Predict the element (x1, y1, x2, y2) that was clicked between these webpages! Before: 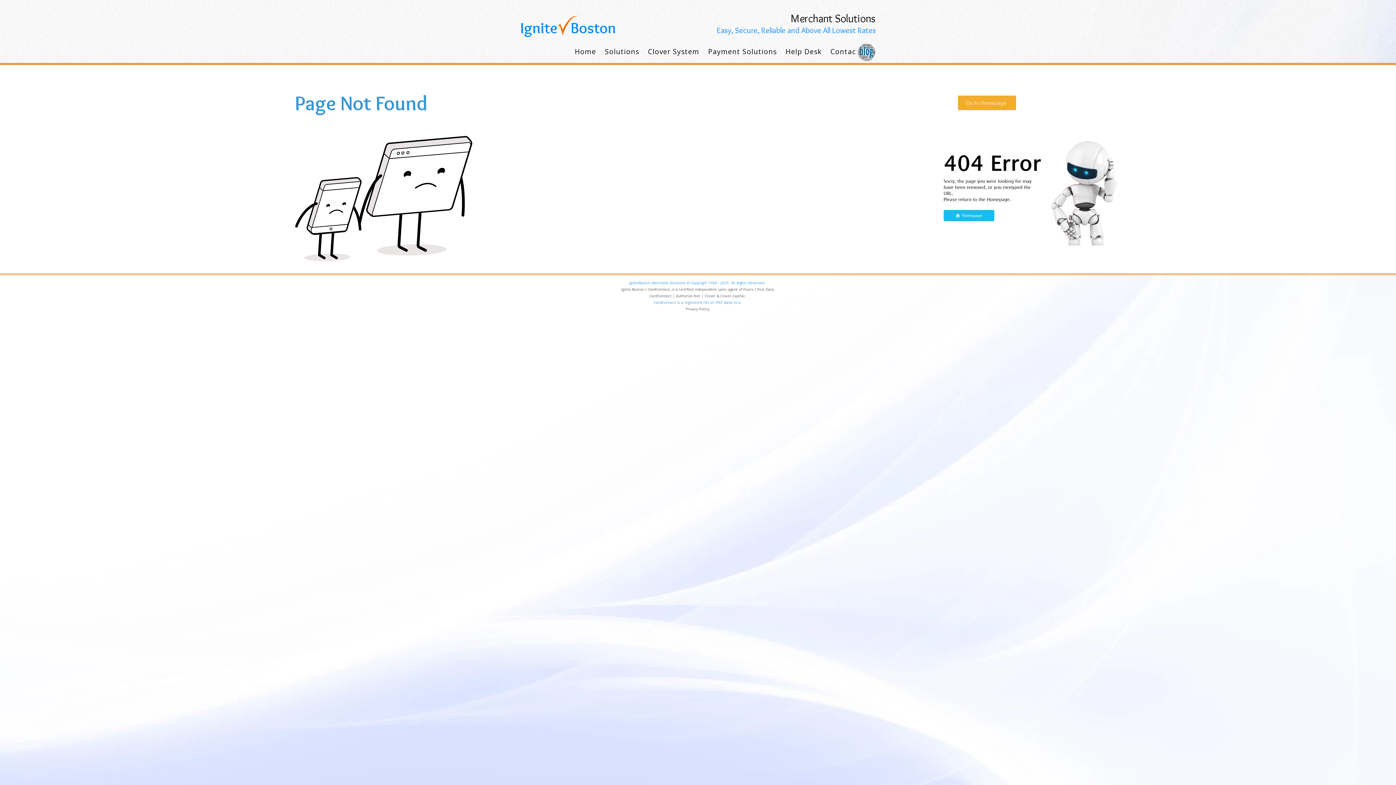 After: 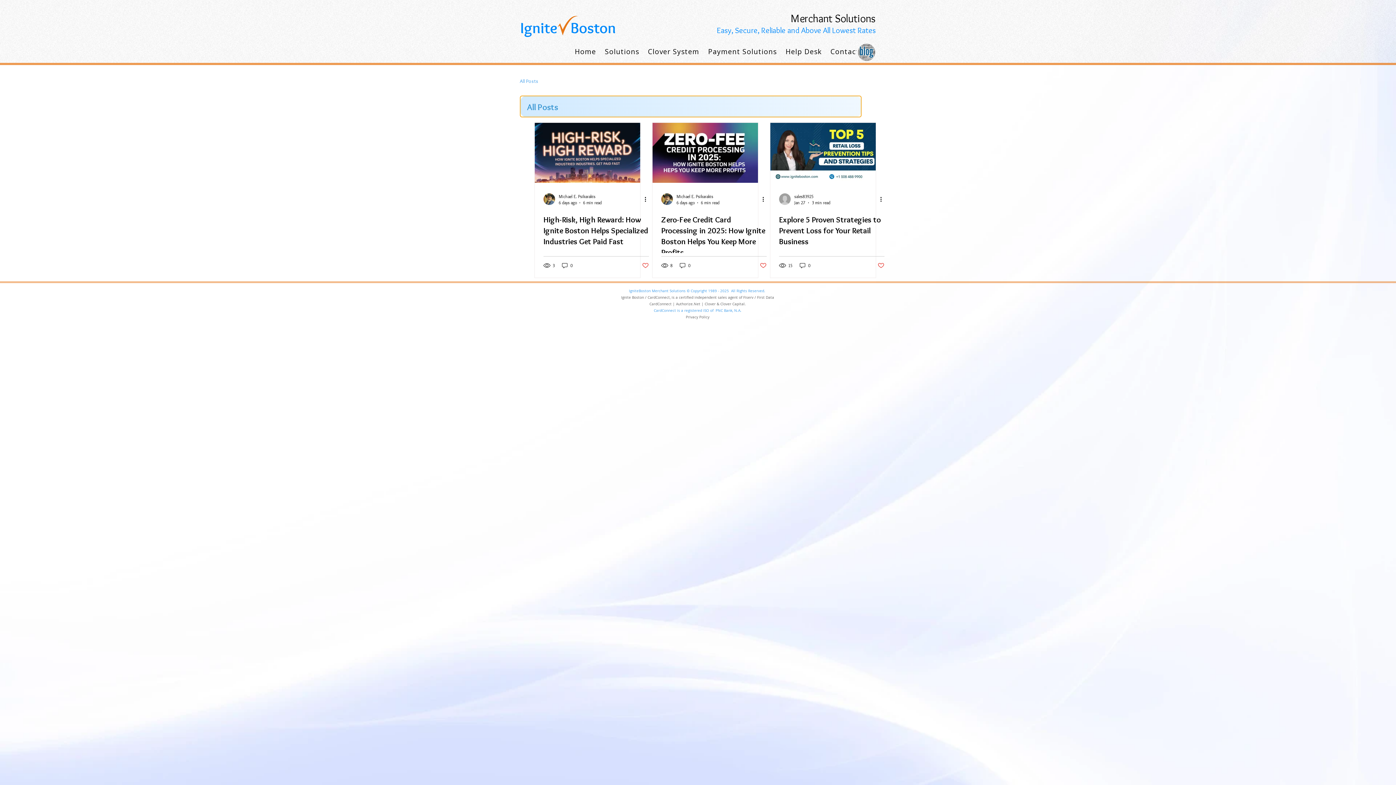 Action: bbox: (857, 43, 876, 61)